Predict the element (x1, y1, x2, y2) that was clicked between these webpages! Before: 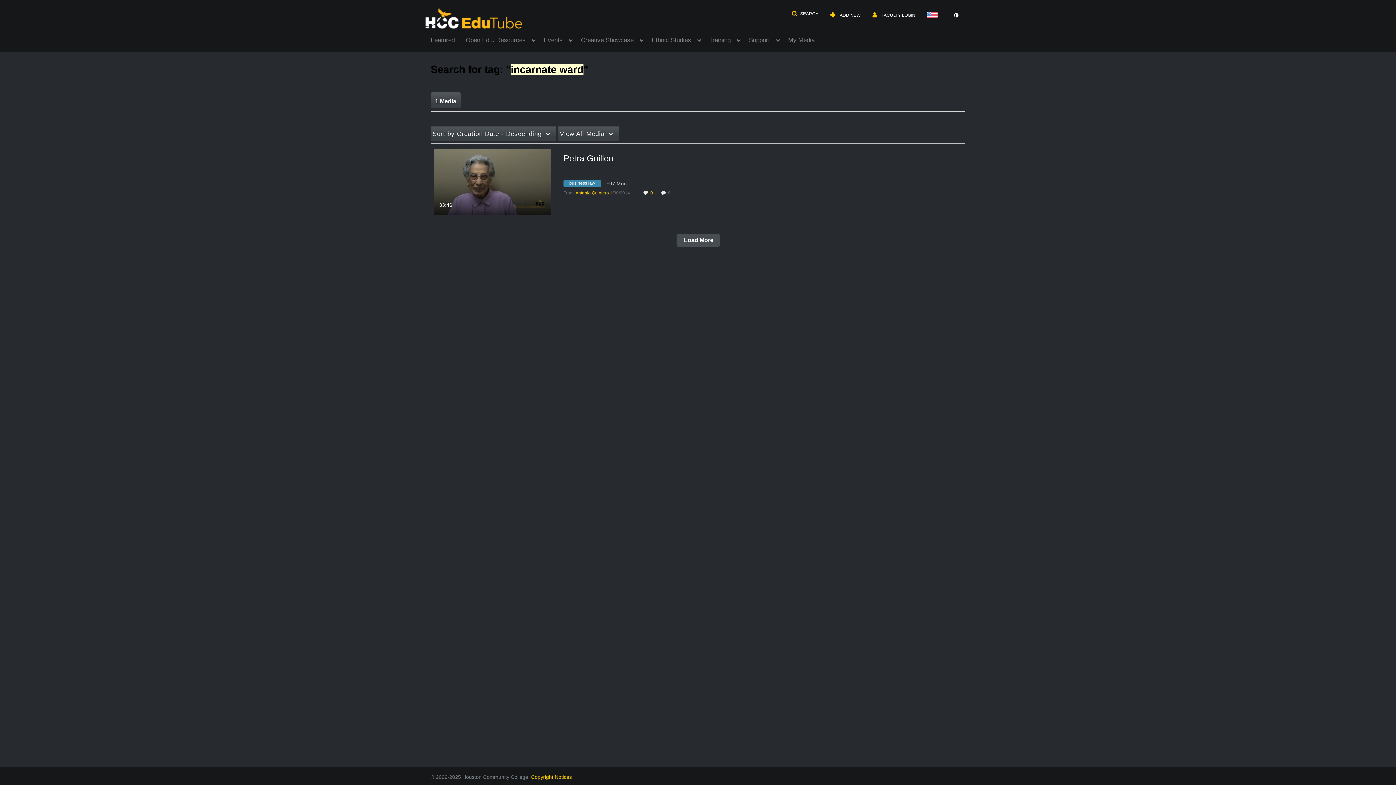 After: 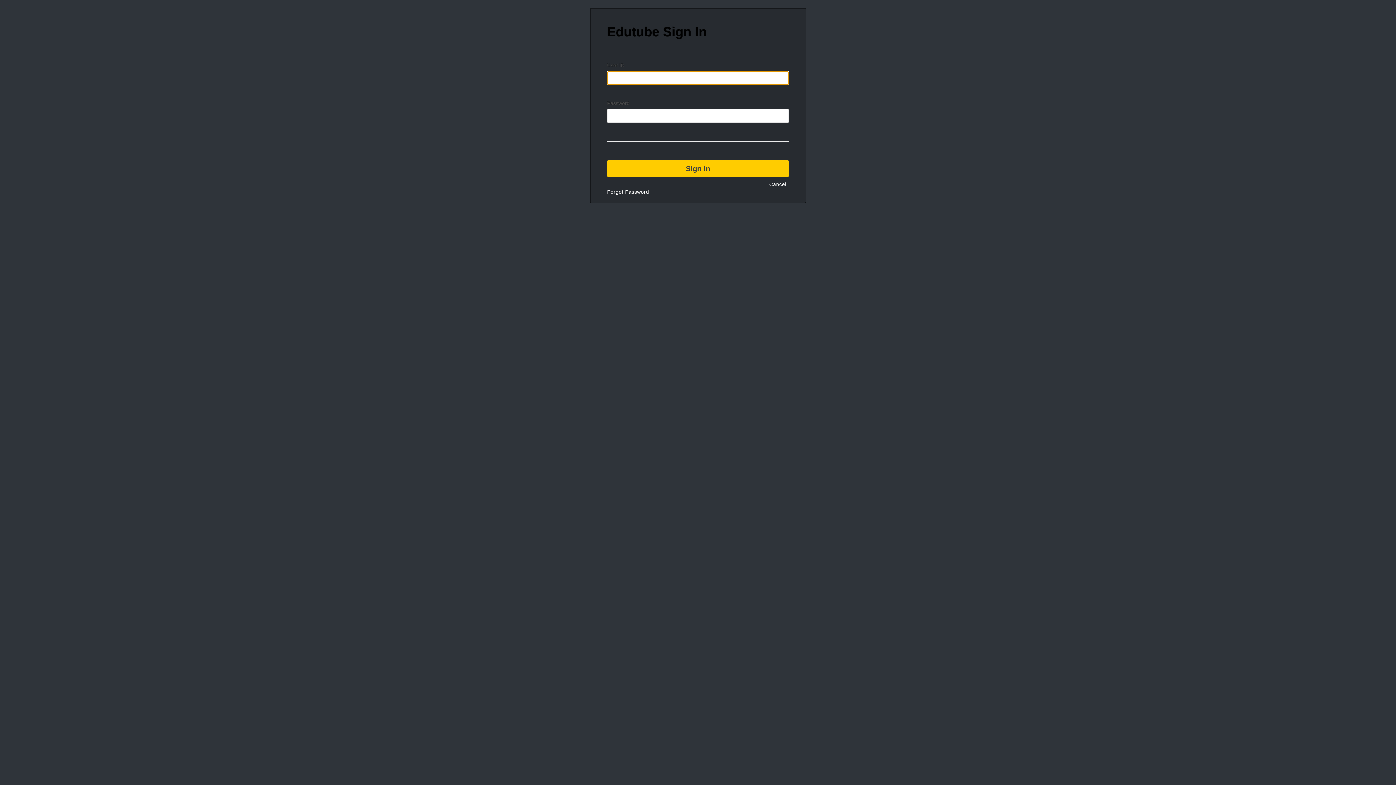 Action: bbox: (788, 32, 814, 45) label: My Media